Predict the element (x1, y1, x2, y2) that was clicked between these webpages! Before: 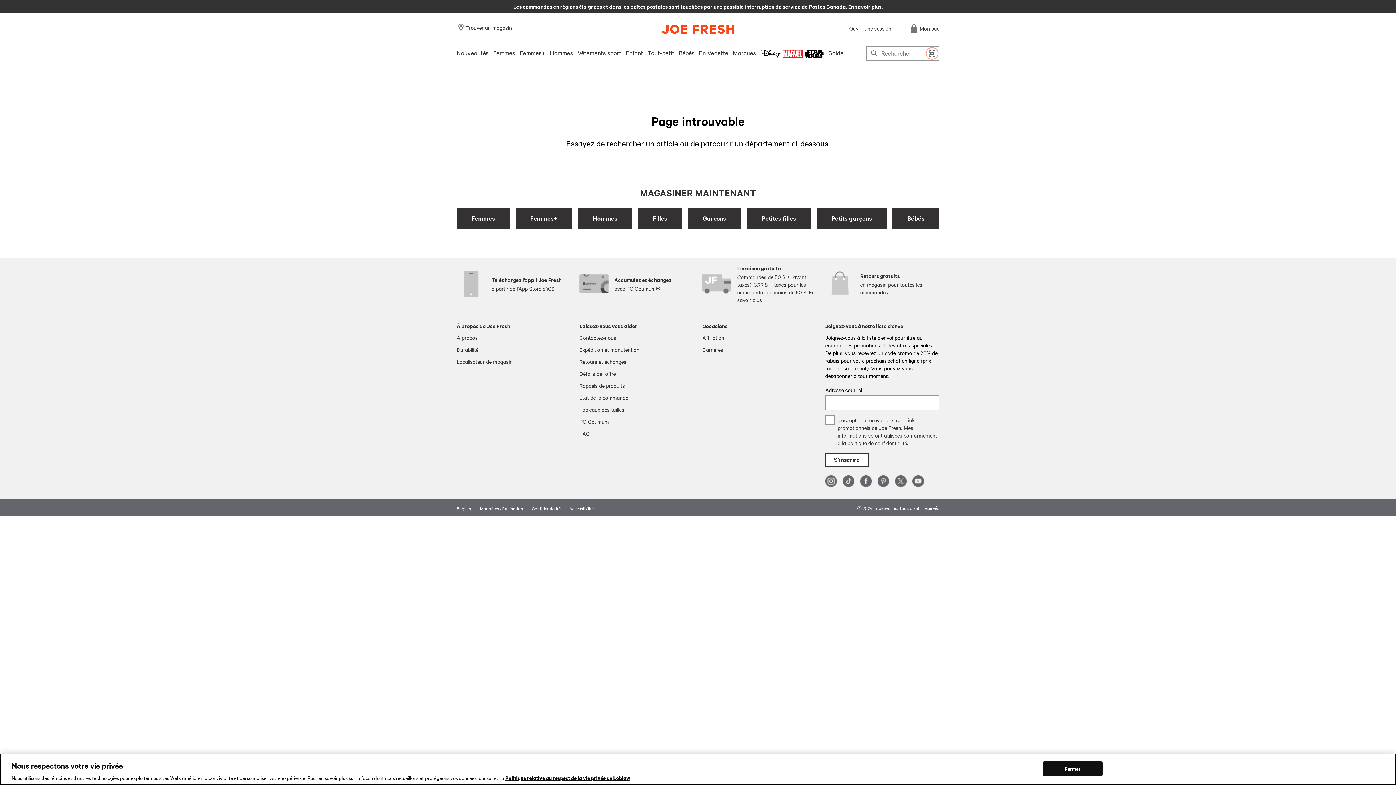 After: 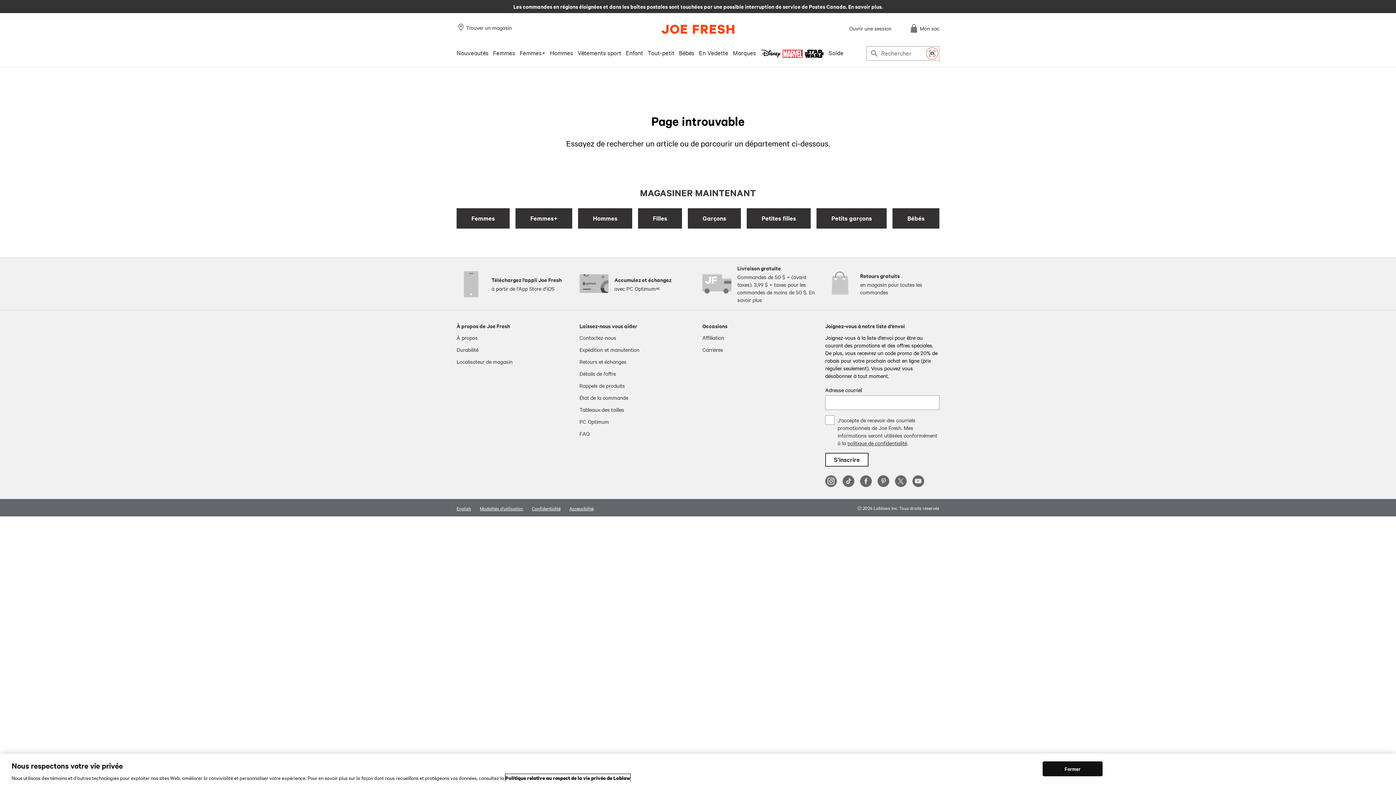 Action: bbox: (505, 774, 630, 781) label: Politique relative au respect de la vie privée de Loblaw, s'ouvre dans un nouvel onglet